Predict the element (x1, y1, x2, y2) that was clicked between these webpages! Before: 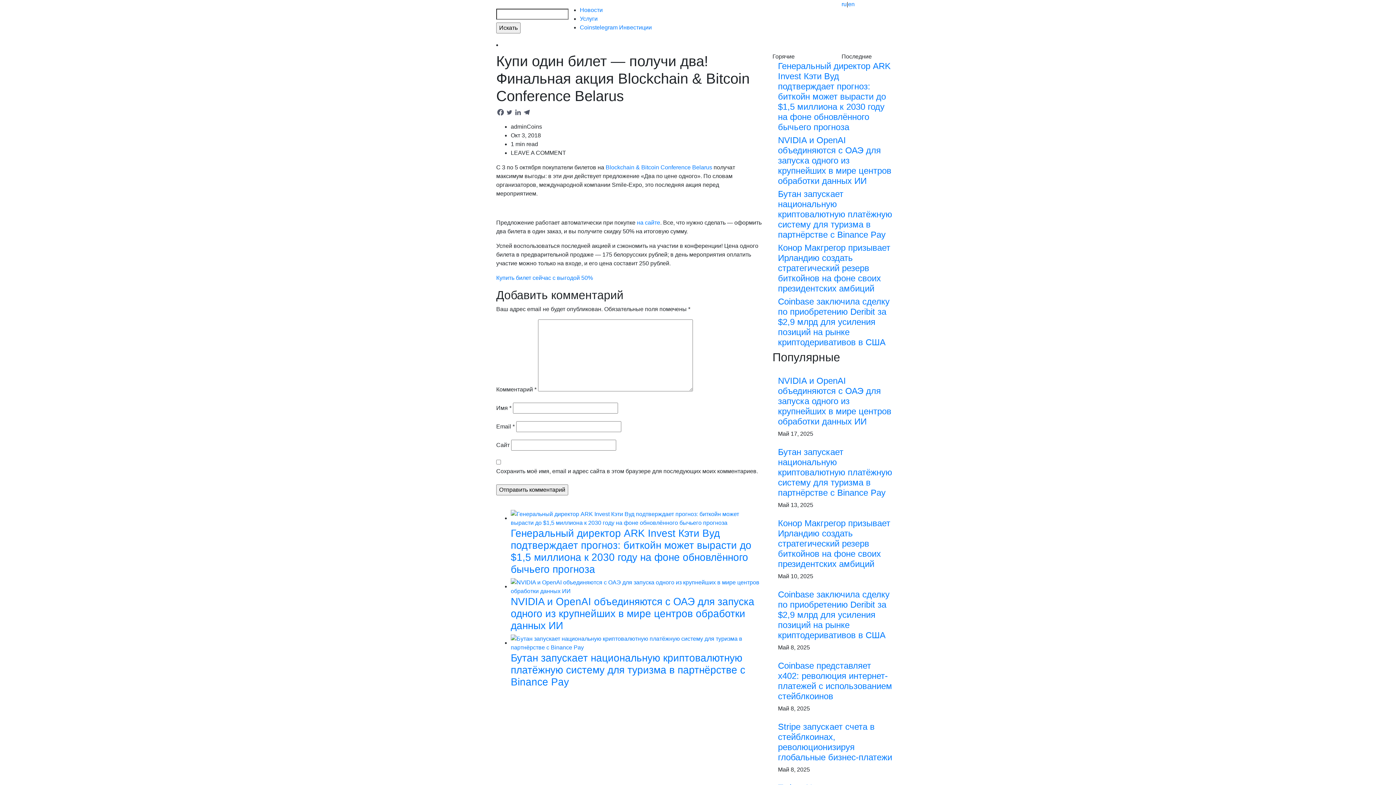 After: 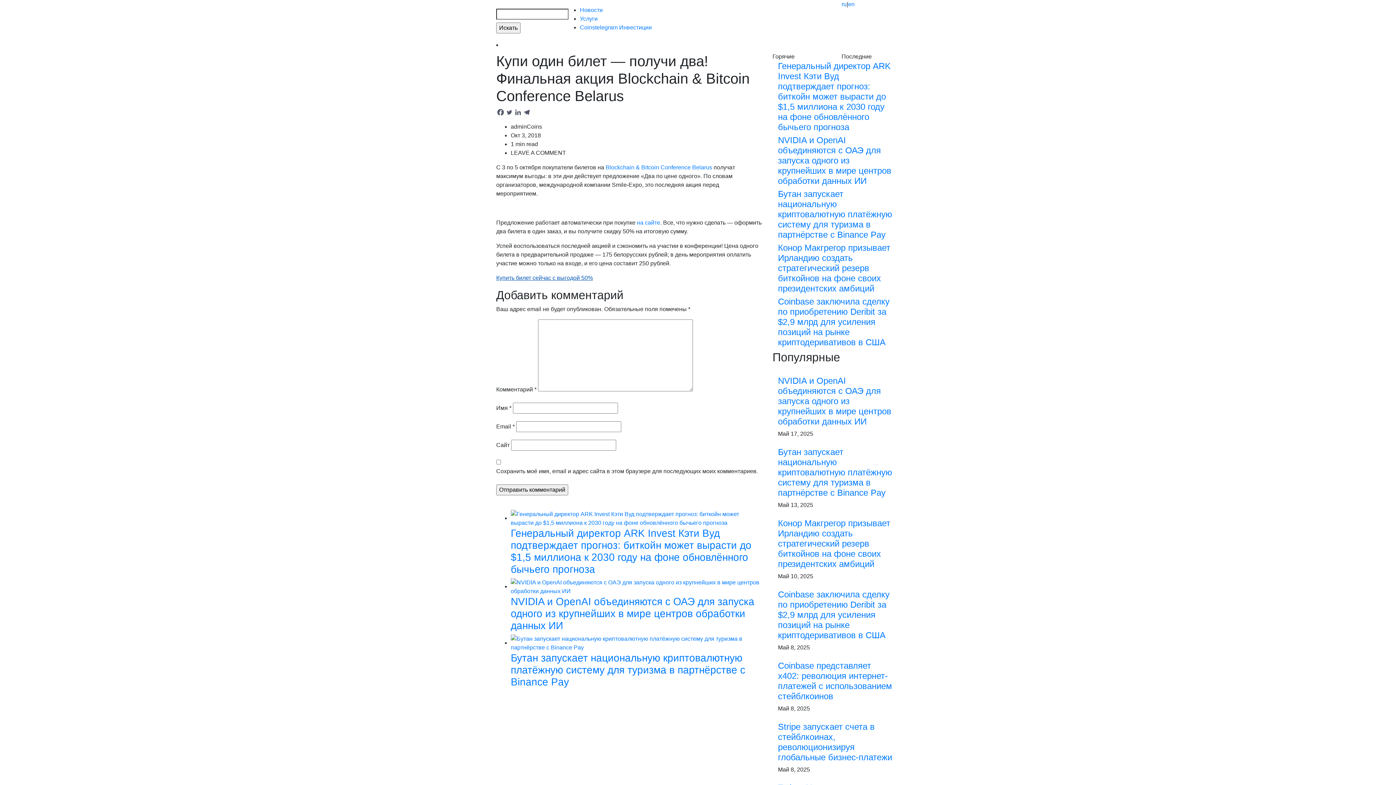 Action: bbox: (496, 274, 593, 281) label: Купить билет сейчас с выгодой 50%